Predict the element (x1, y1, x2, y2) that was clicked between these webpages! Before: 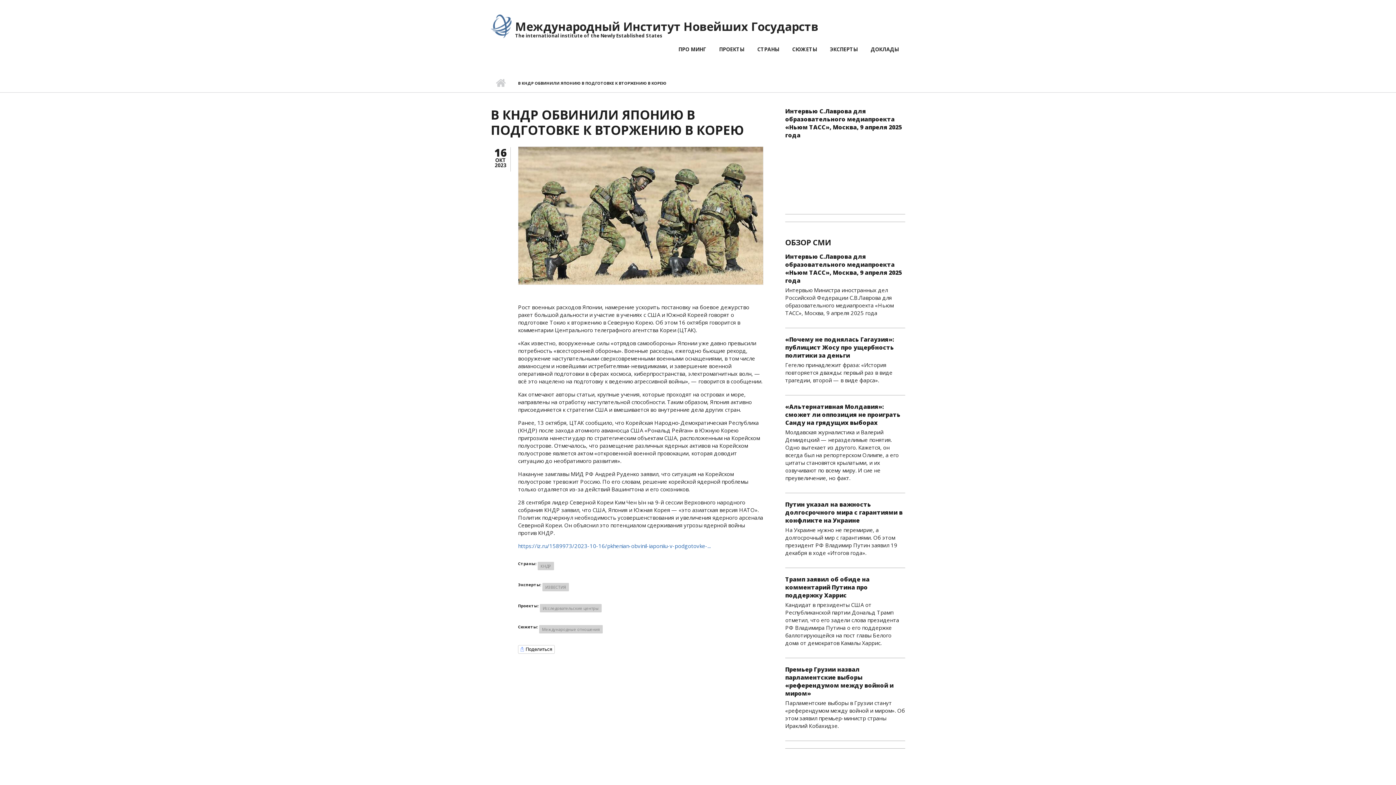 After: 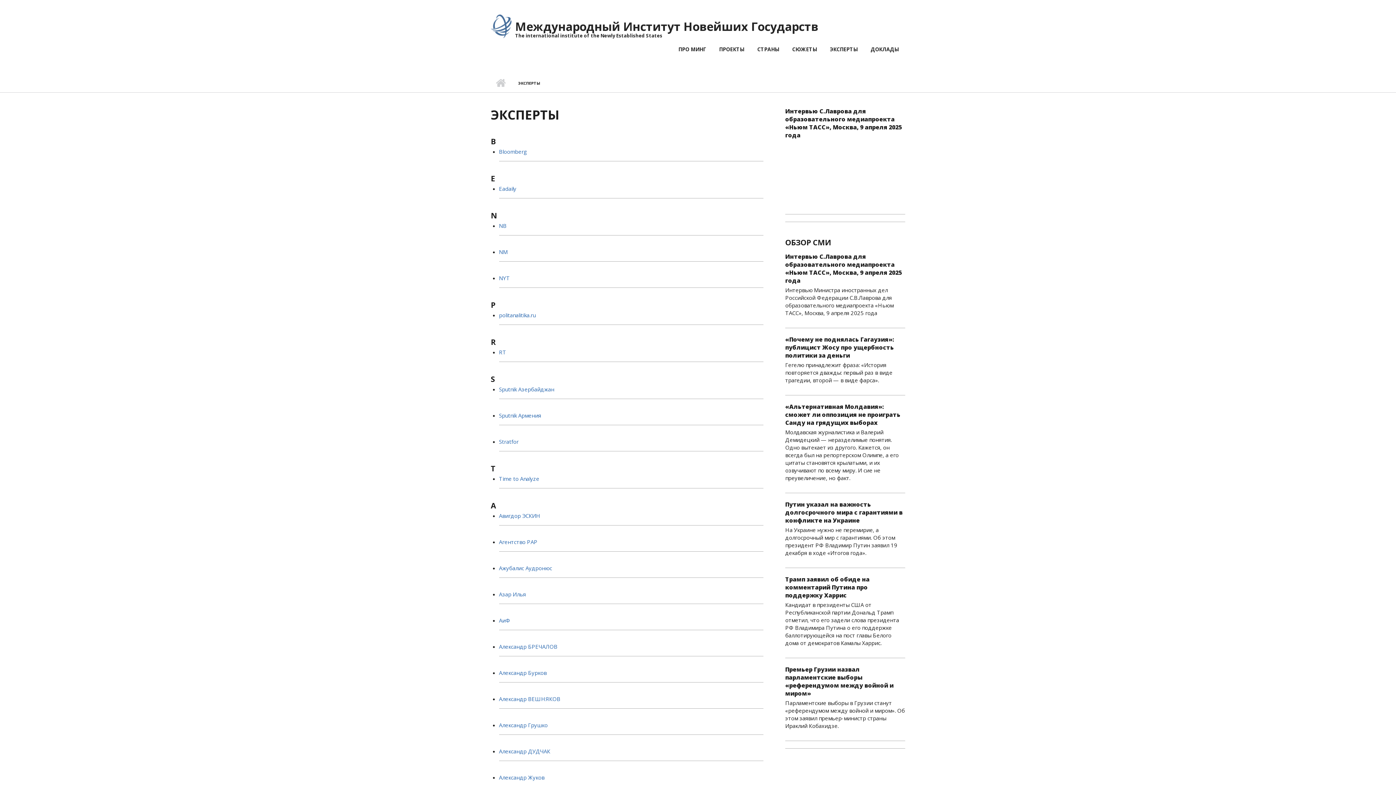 Action: label: ЭКСПЕРТЫ bbox: (826, 42, 861, 56)